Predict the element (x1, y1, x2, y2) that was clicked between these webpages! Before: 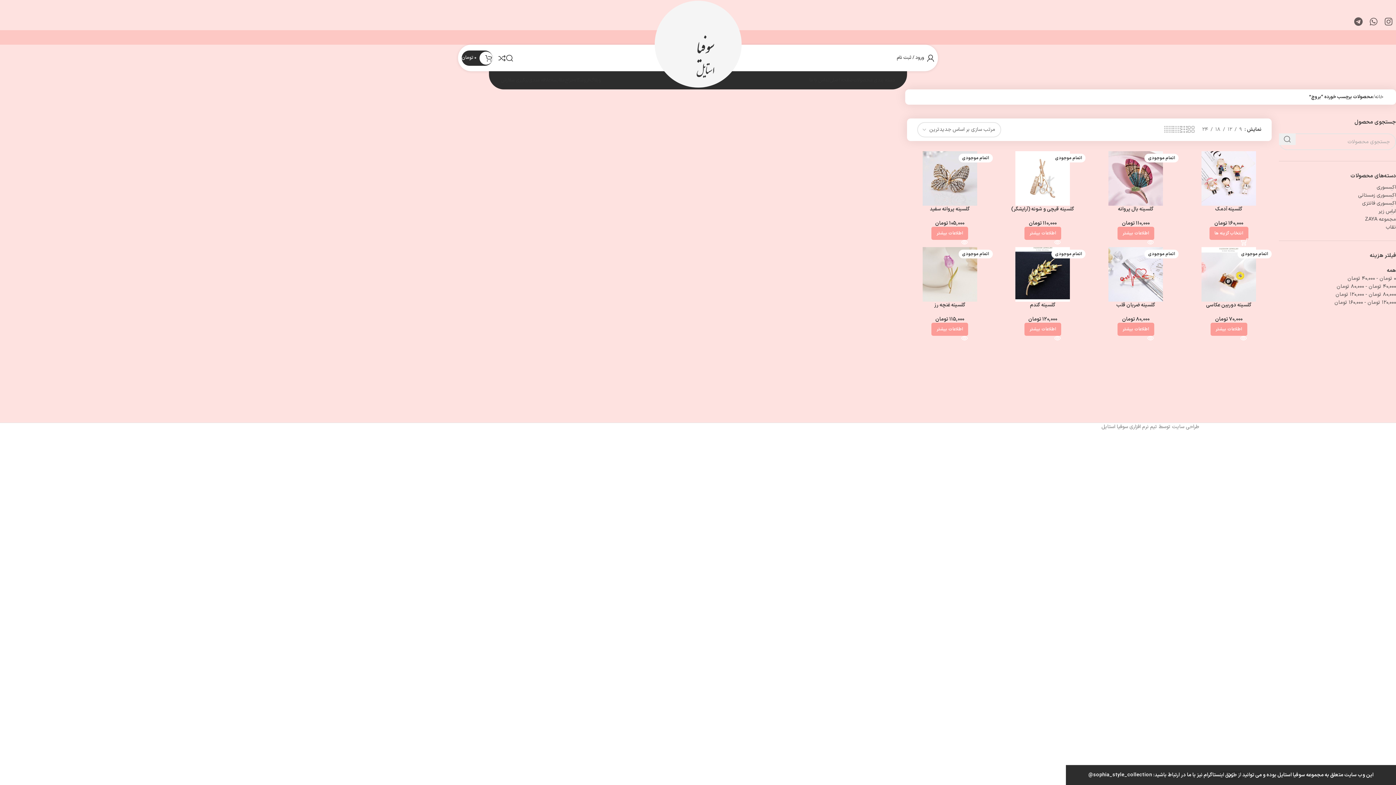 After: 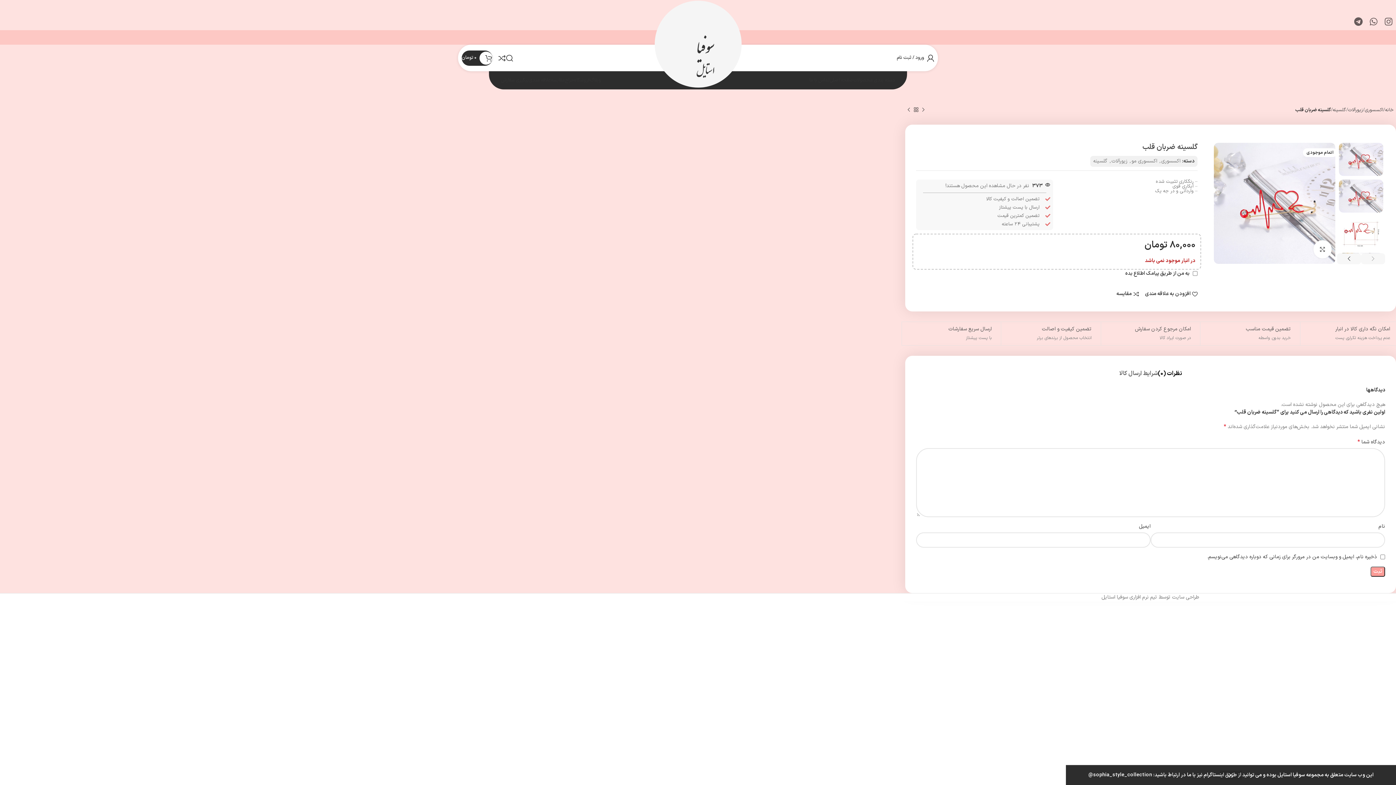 Action: bbox: (1093, 247, 1178, 301) label: اتمام موجودی